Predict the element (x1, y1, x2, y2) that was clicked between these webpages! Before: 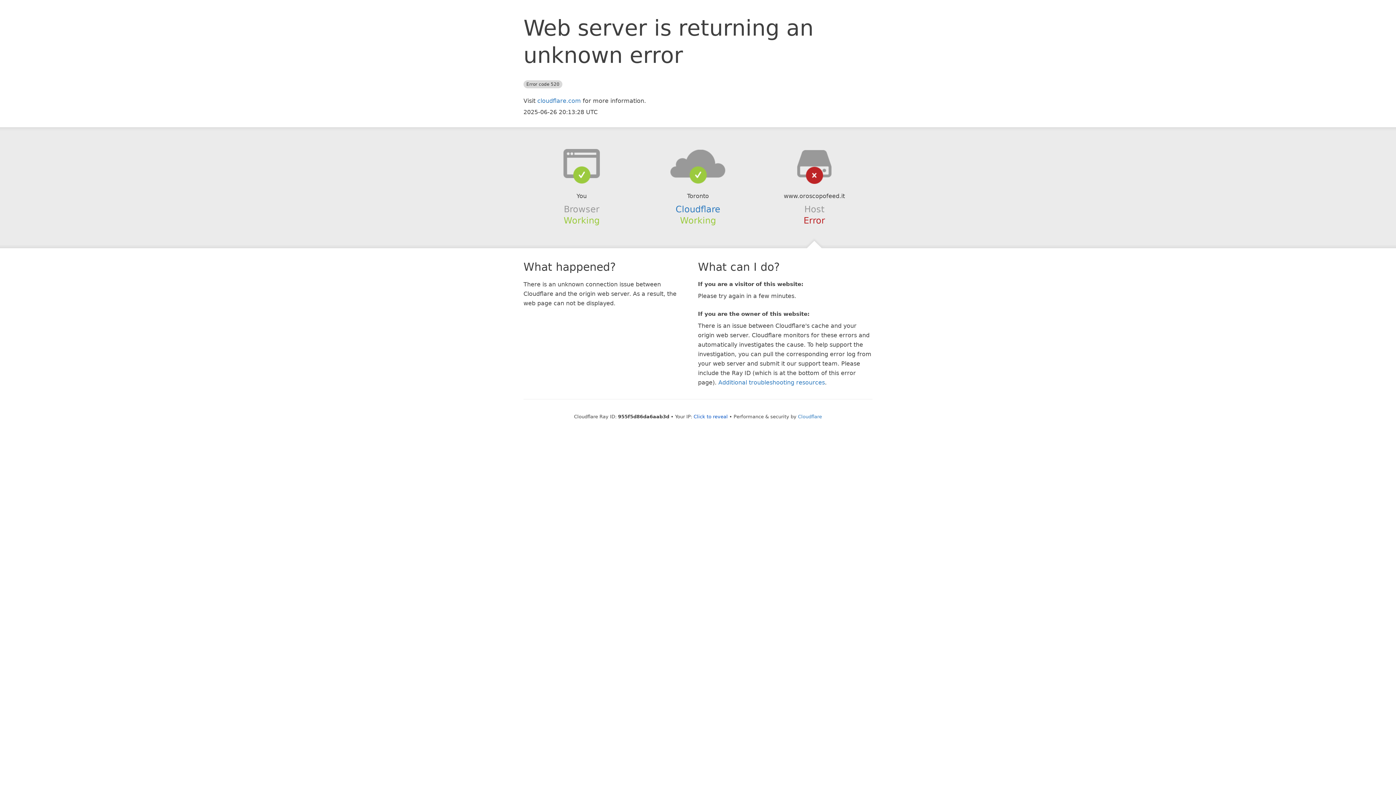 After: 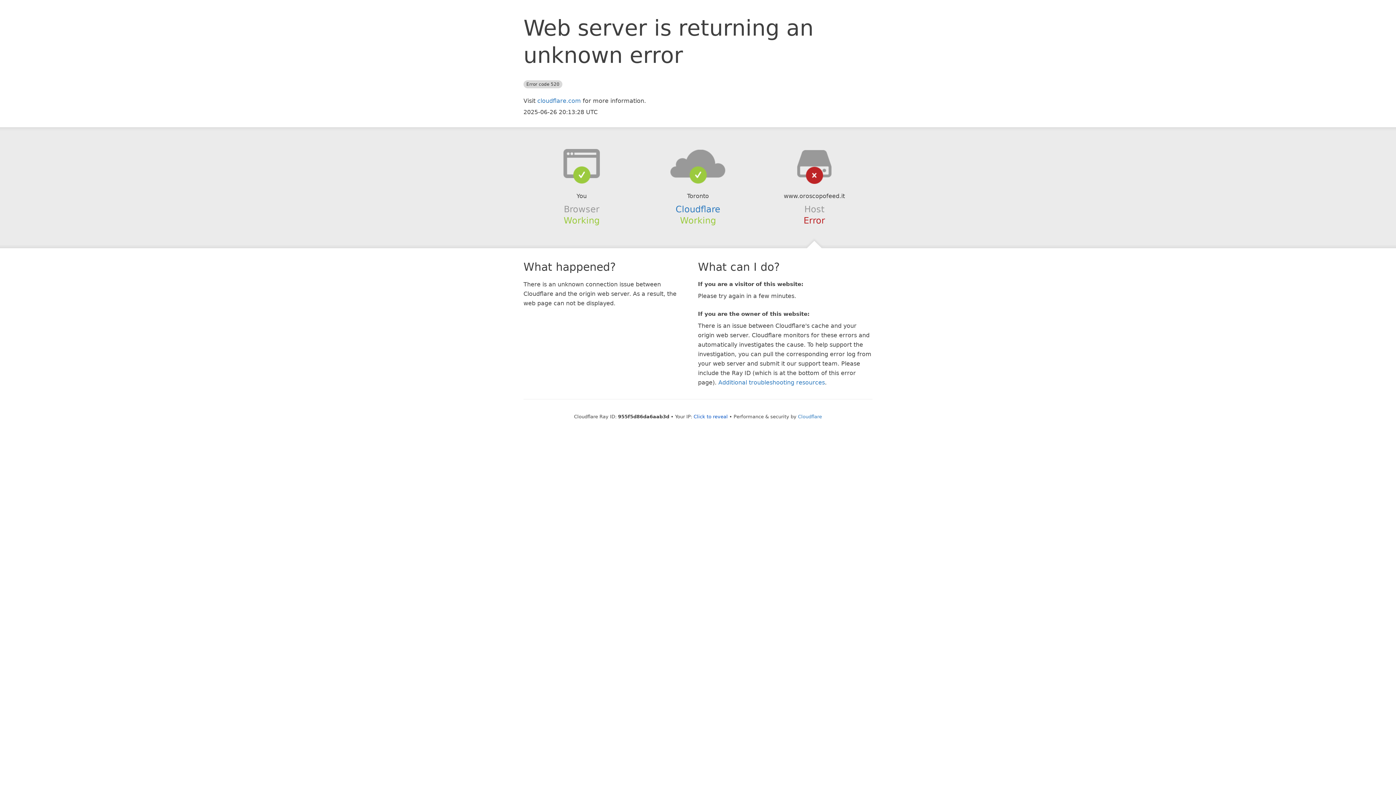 Action: bbox: (639, 148, 756, 178)